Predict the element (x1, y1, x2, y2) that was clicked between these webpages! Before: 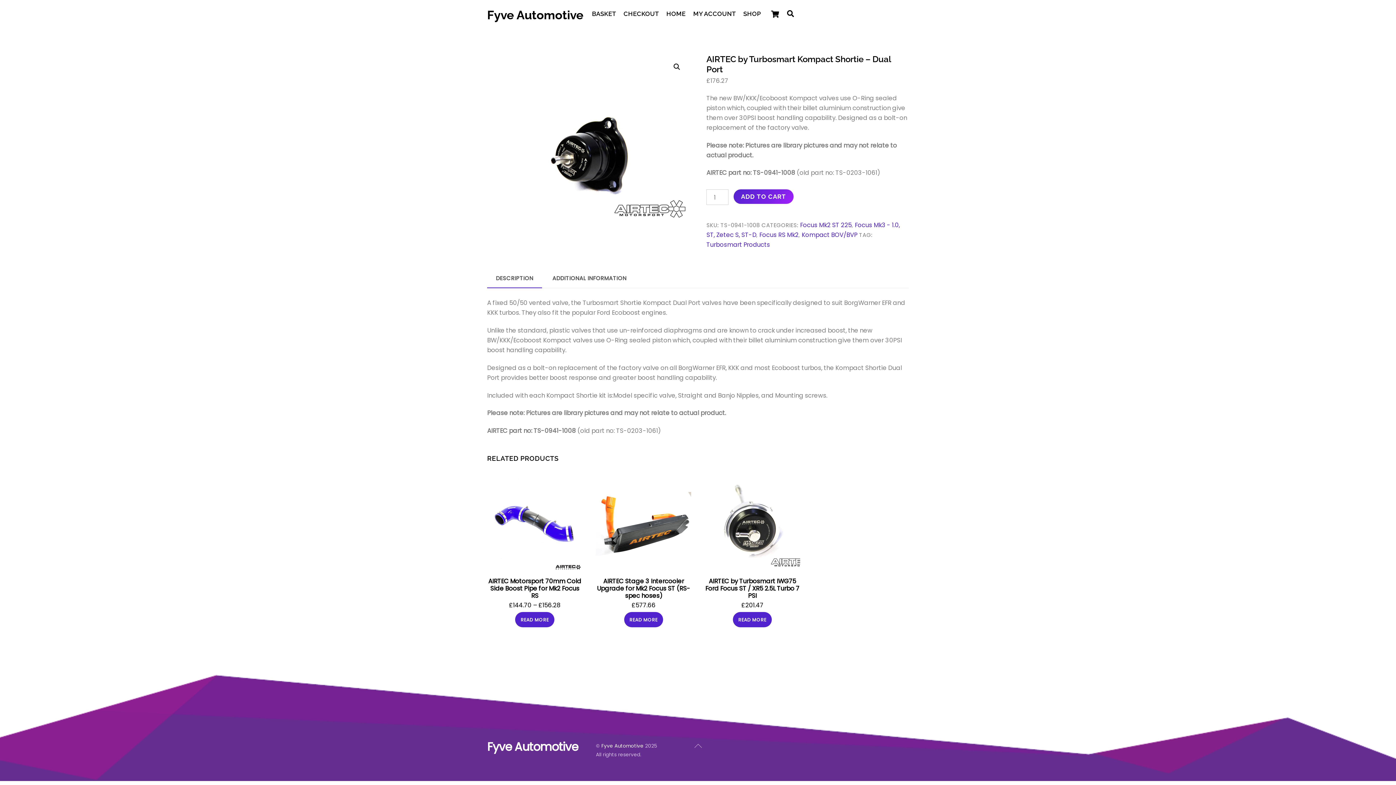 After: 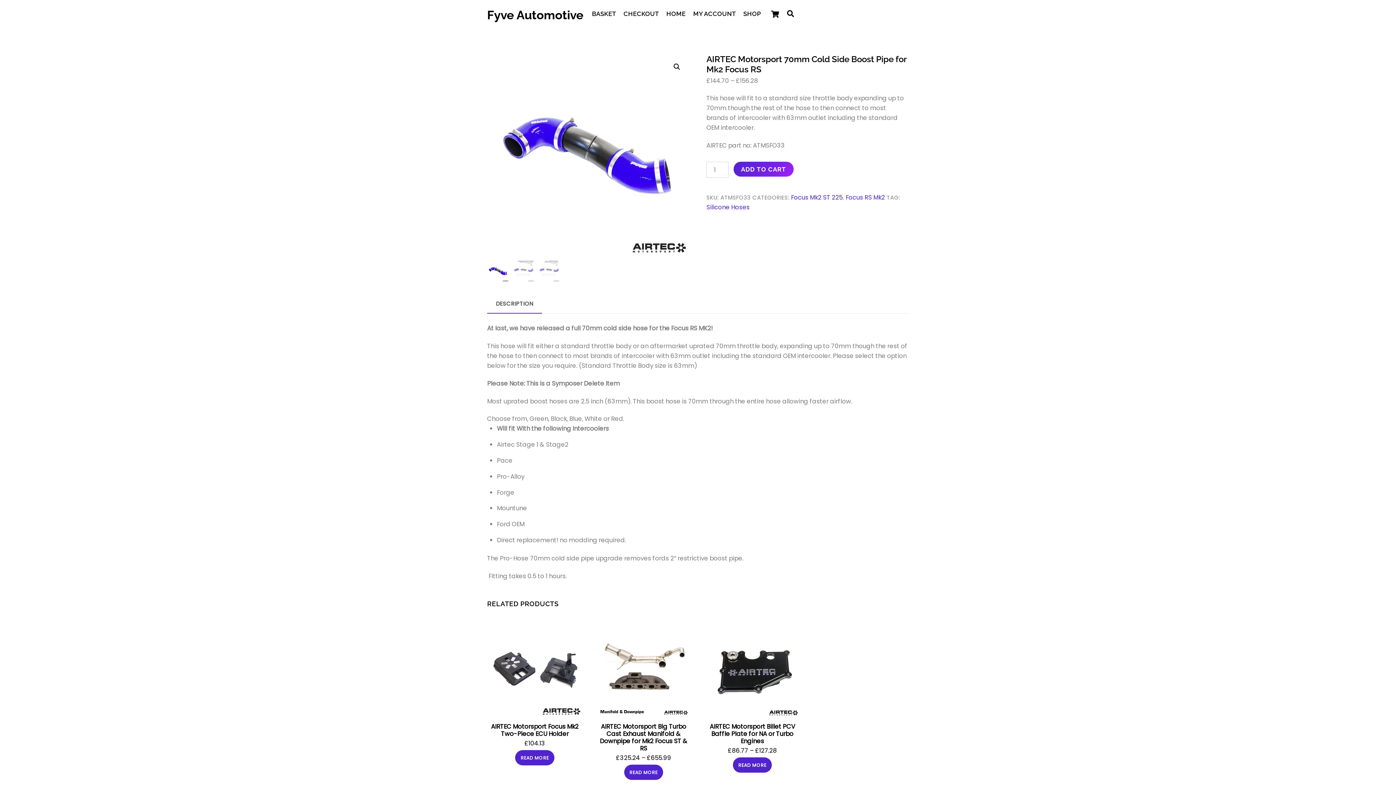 Action: bbox: (515, 612, 554, 627) label: Select options for “AIRTEC Motorsport 70mm Cold Side Boost Pipe for Mk2 Focus RS”